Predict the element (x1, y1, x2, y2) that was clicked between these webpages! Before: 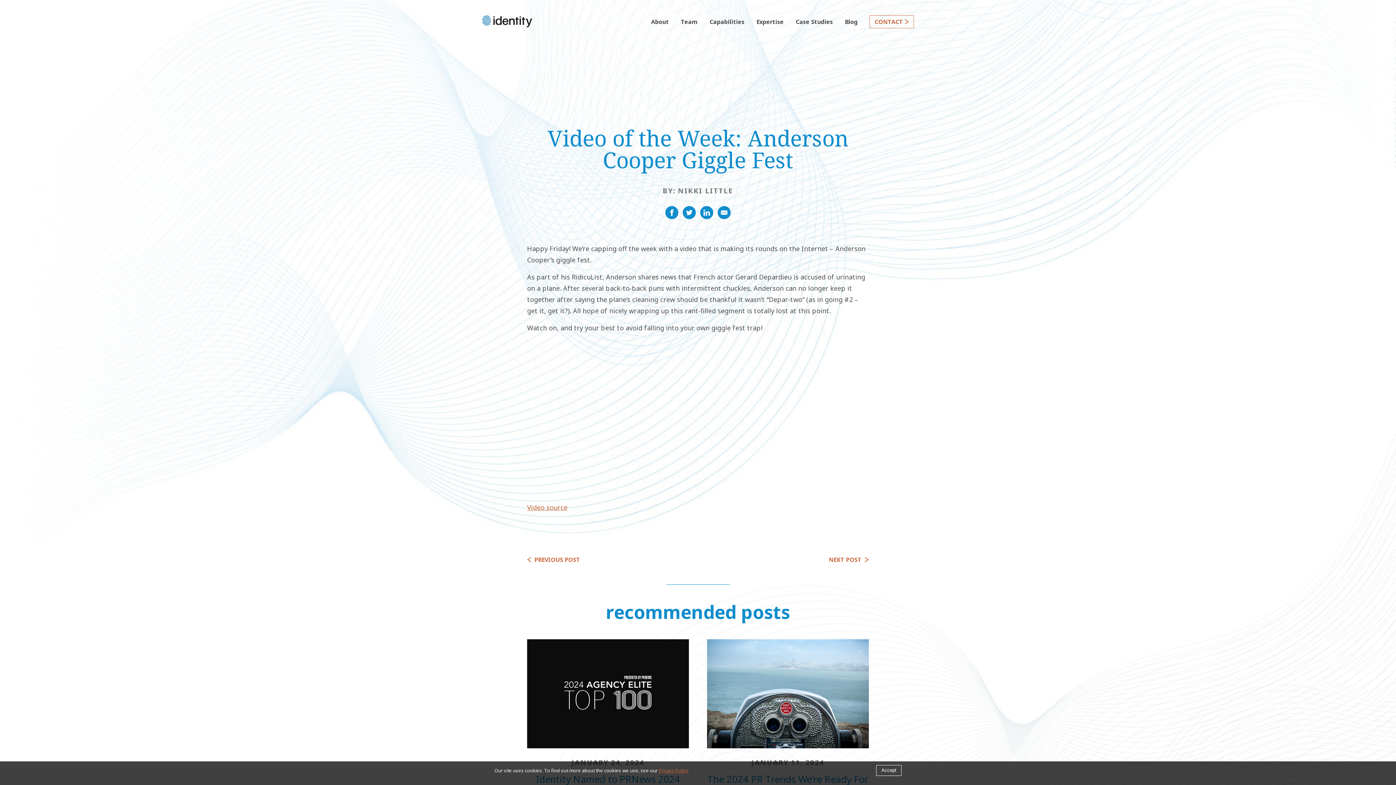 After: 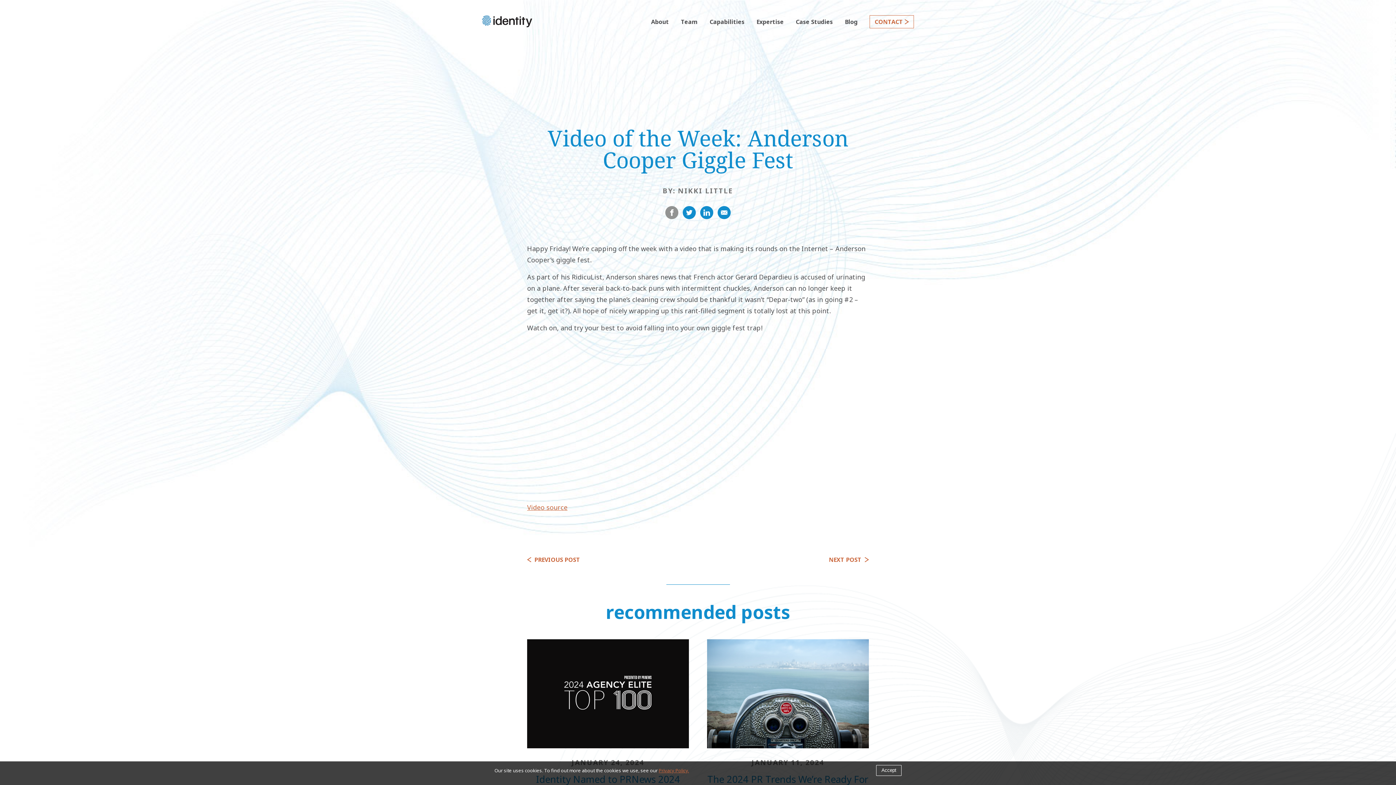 Action: bbox: (665, 206, 678, 219)